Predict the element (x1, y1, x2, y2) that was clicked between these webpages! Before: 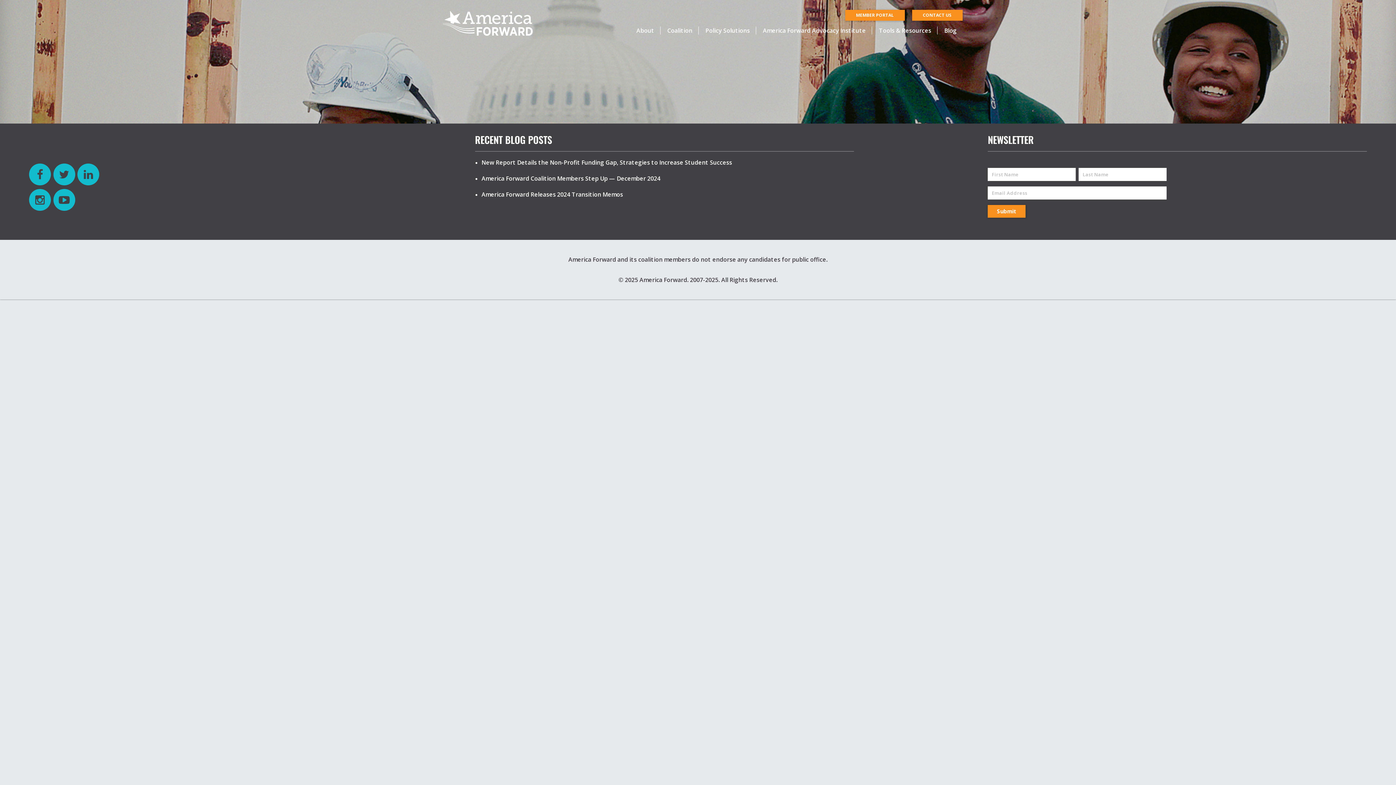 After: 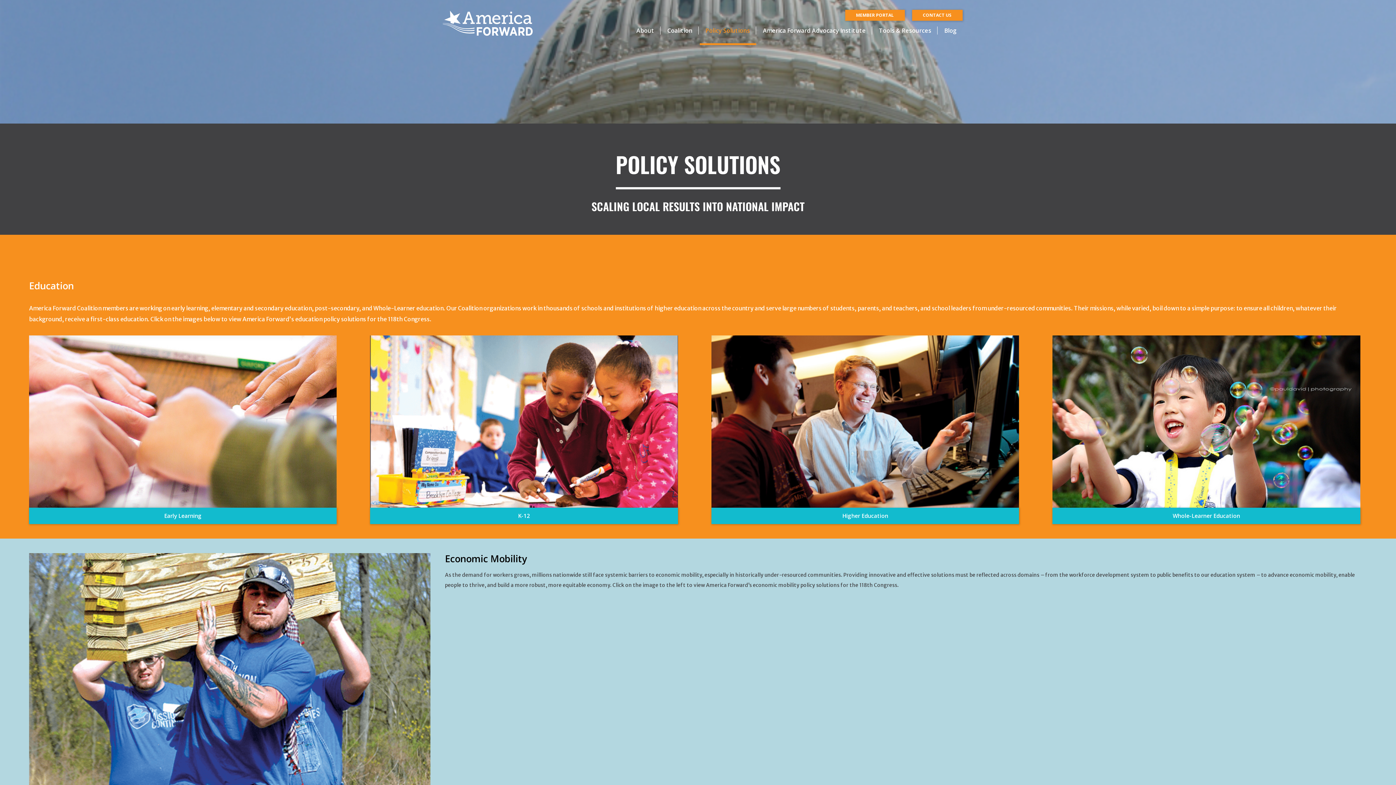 Action: bbox: (699, 26, 756, 34) label: Policy Solutions